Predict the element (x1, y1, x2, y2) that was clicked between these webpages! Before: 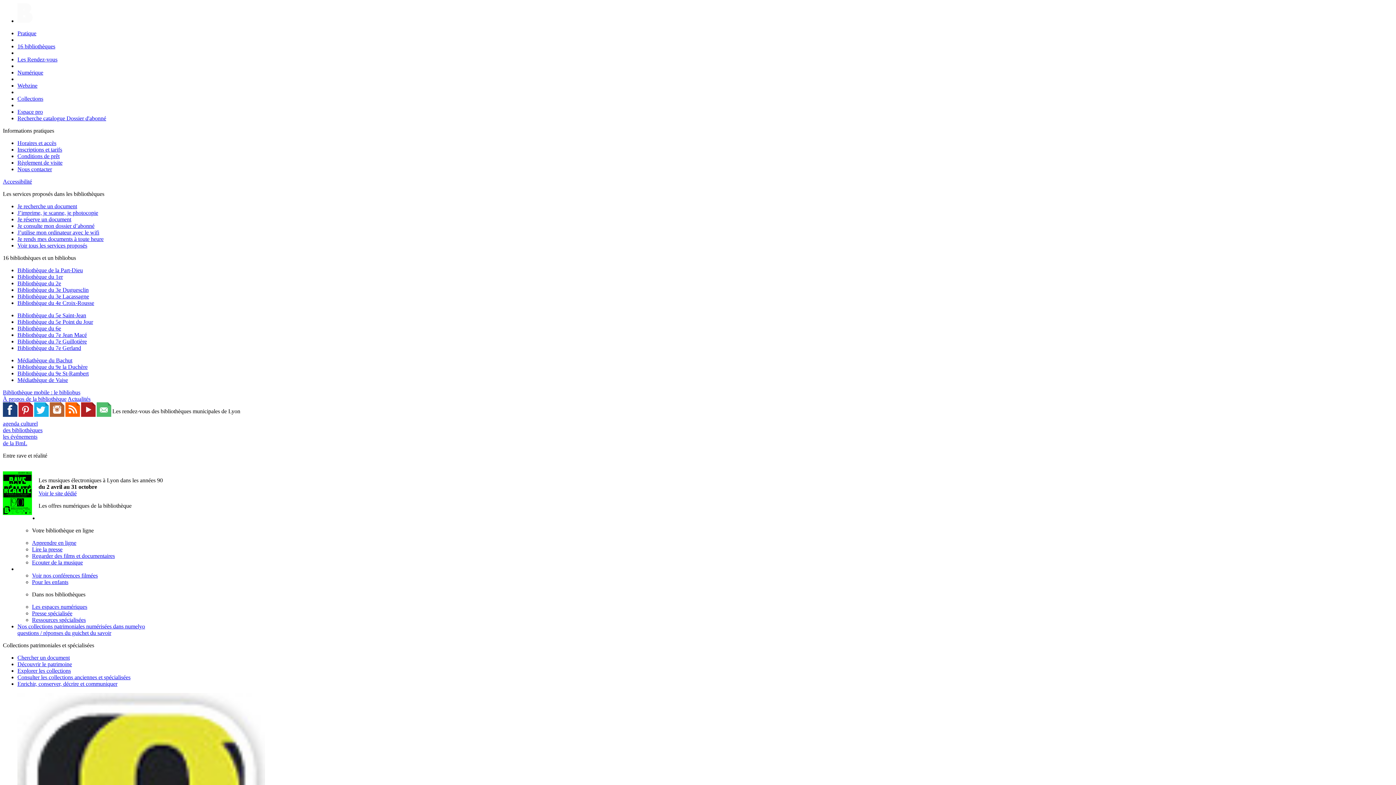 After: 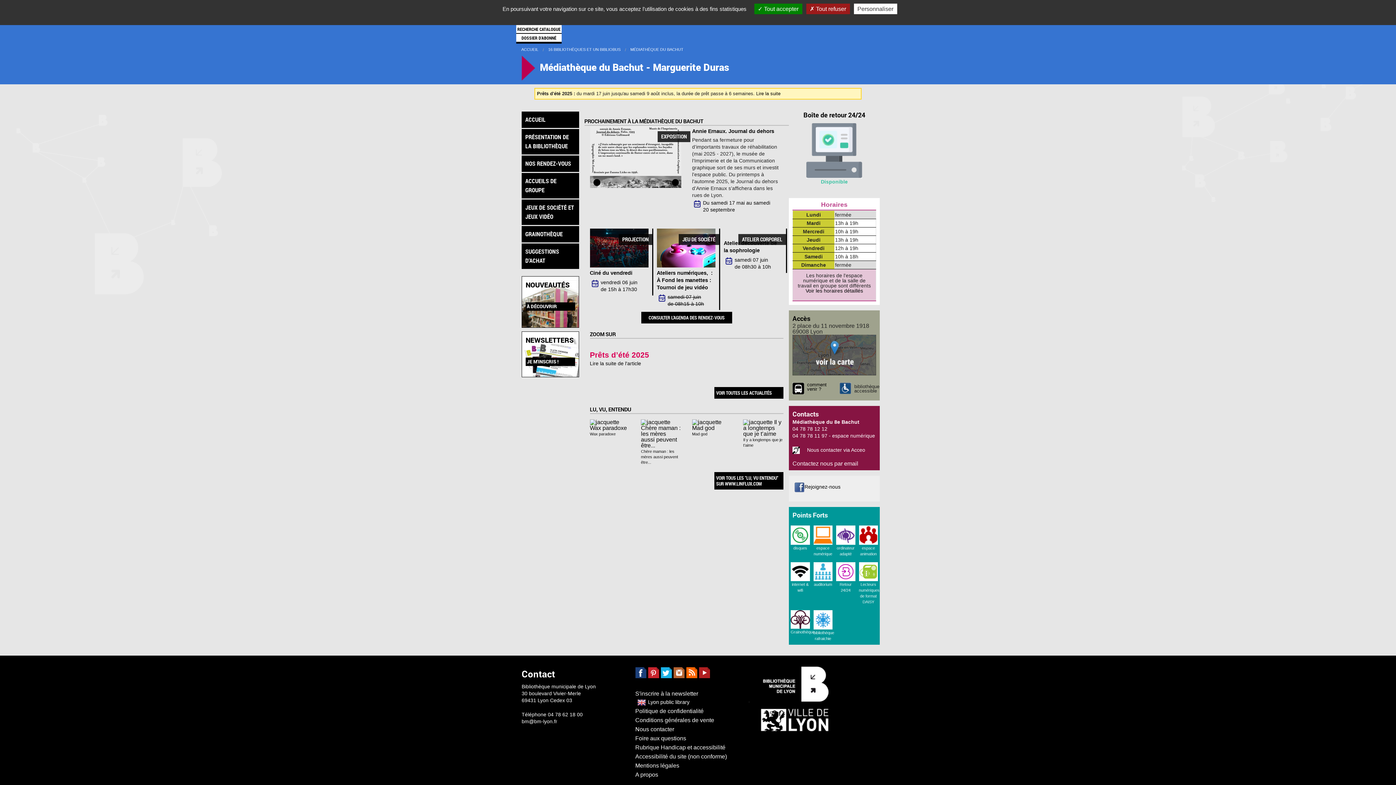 Action: label: Médiathèque du Bachut bbox: (17, 357, 72, 363)